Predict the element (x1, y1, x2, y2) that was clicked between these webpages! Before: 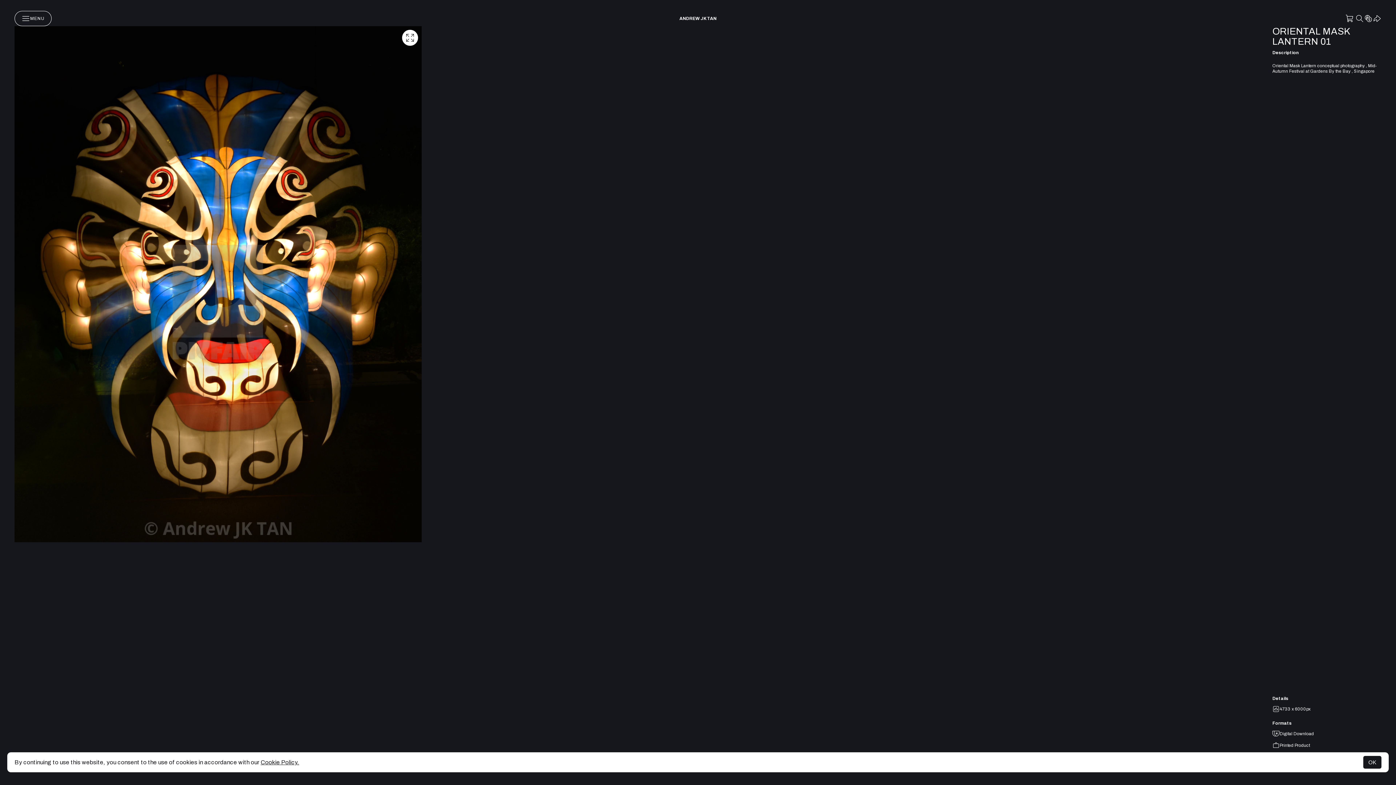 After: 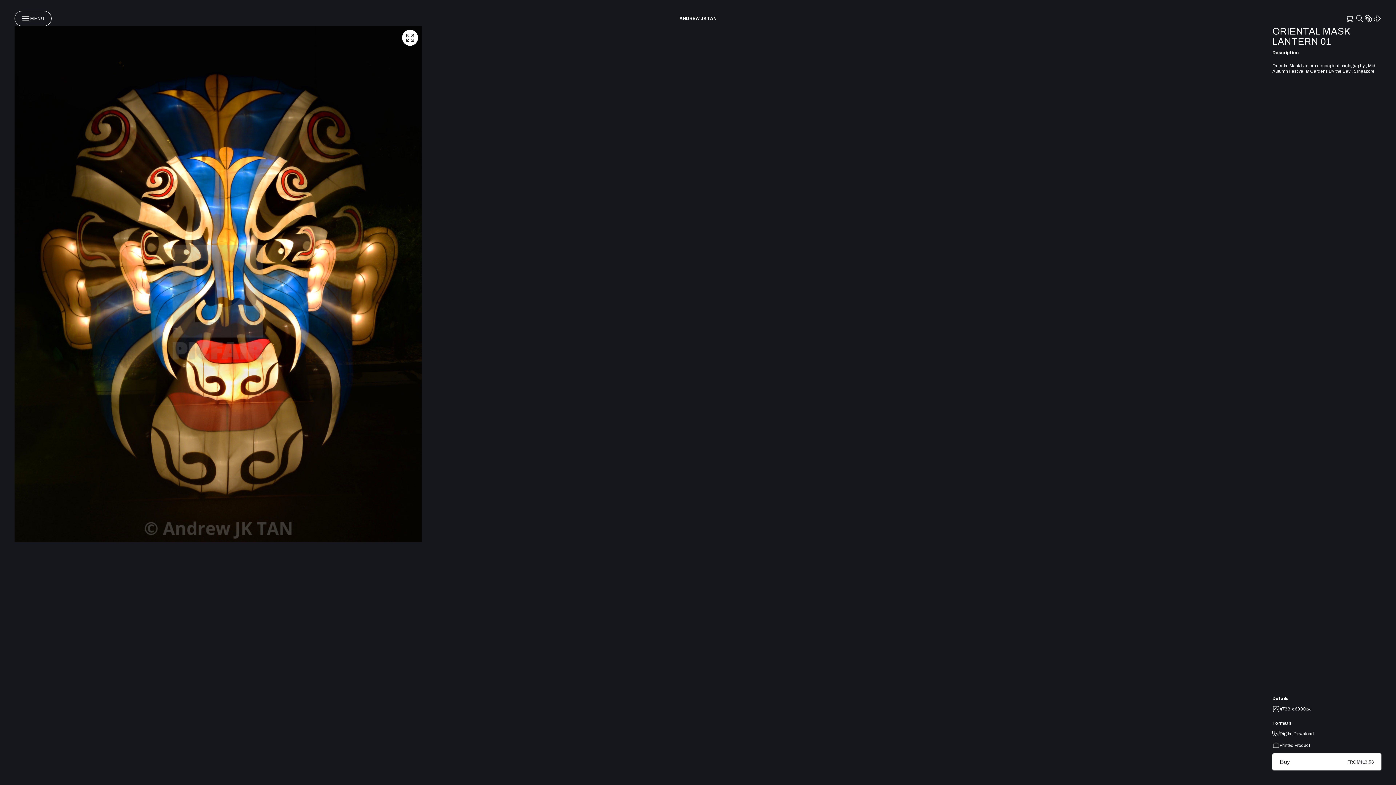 Action: bbox: (1363, 756, 1381, 769) label: OK